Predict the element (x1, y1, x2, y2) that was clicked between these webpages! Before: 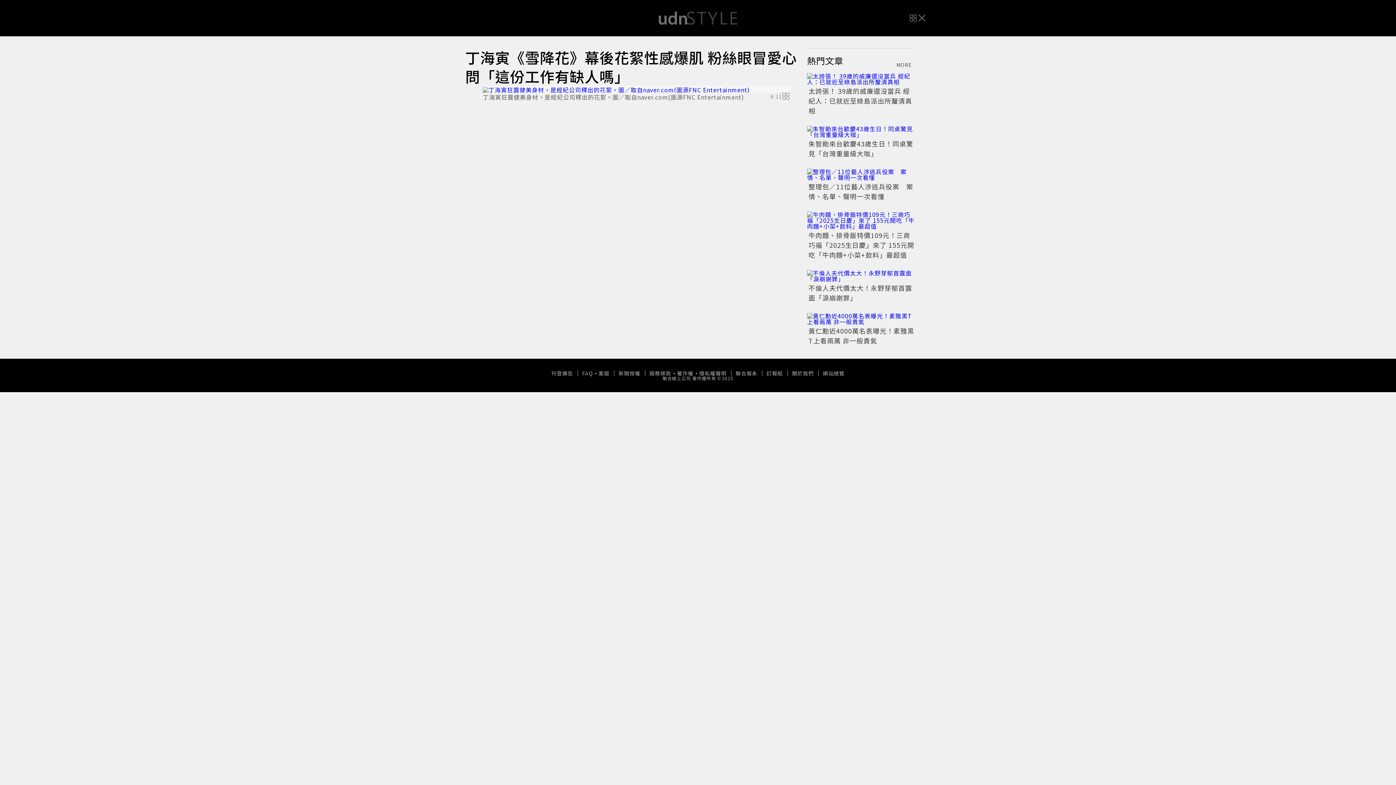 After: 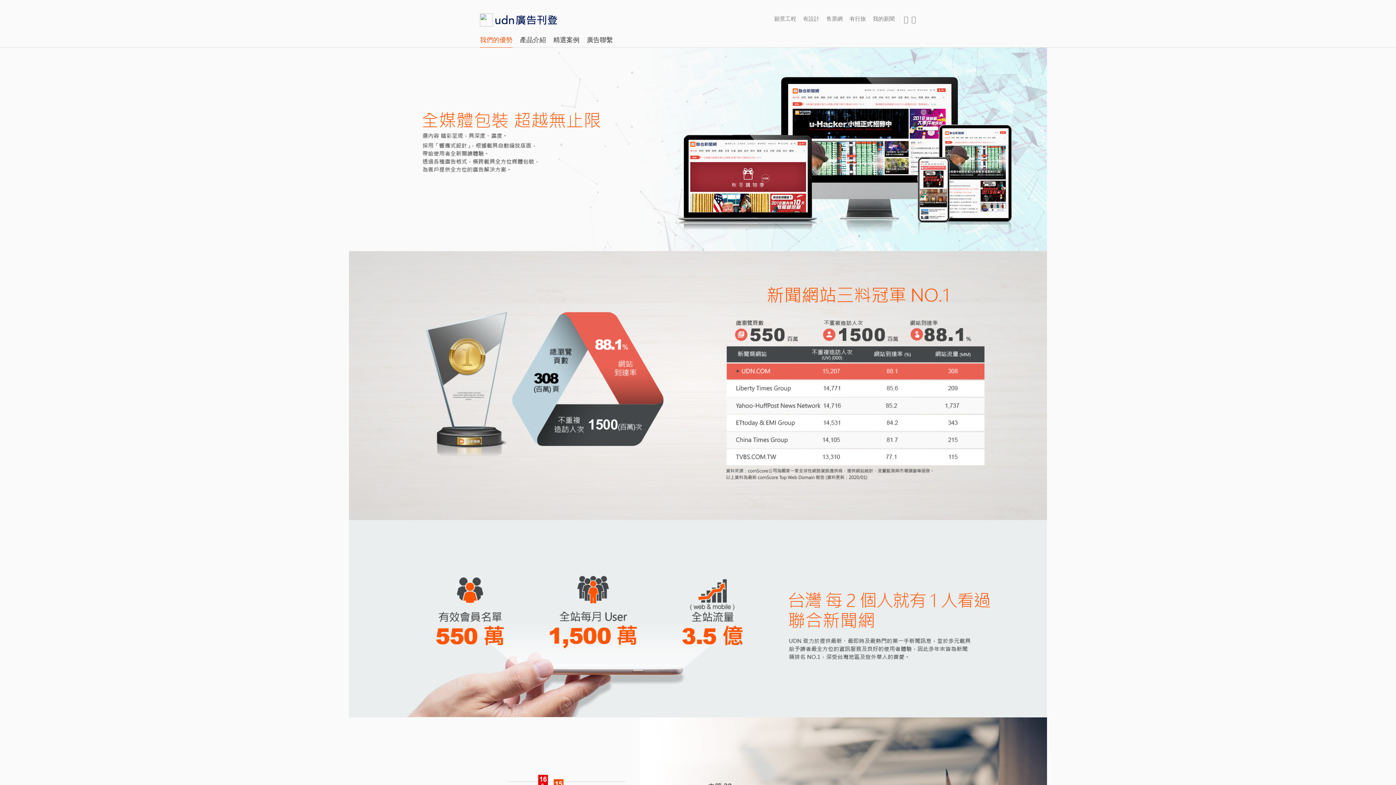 Action: bbox: (547, 370, 578, 376) label: 刊登廣告